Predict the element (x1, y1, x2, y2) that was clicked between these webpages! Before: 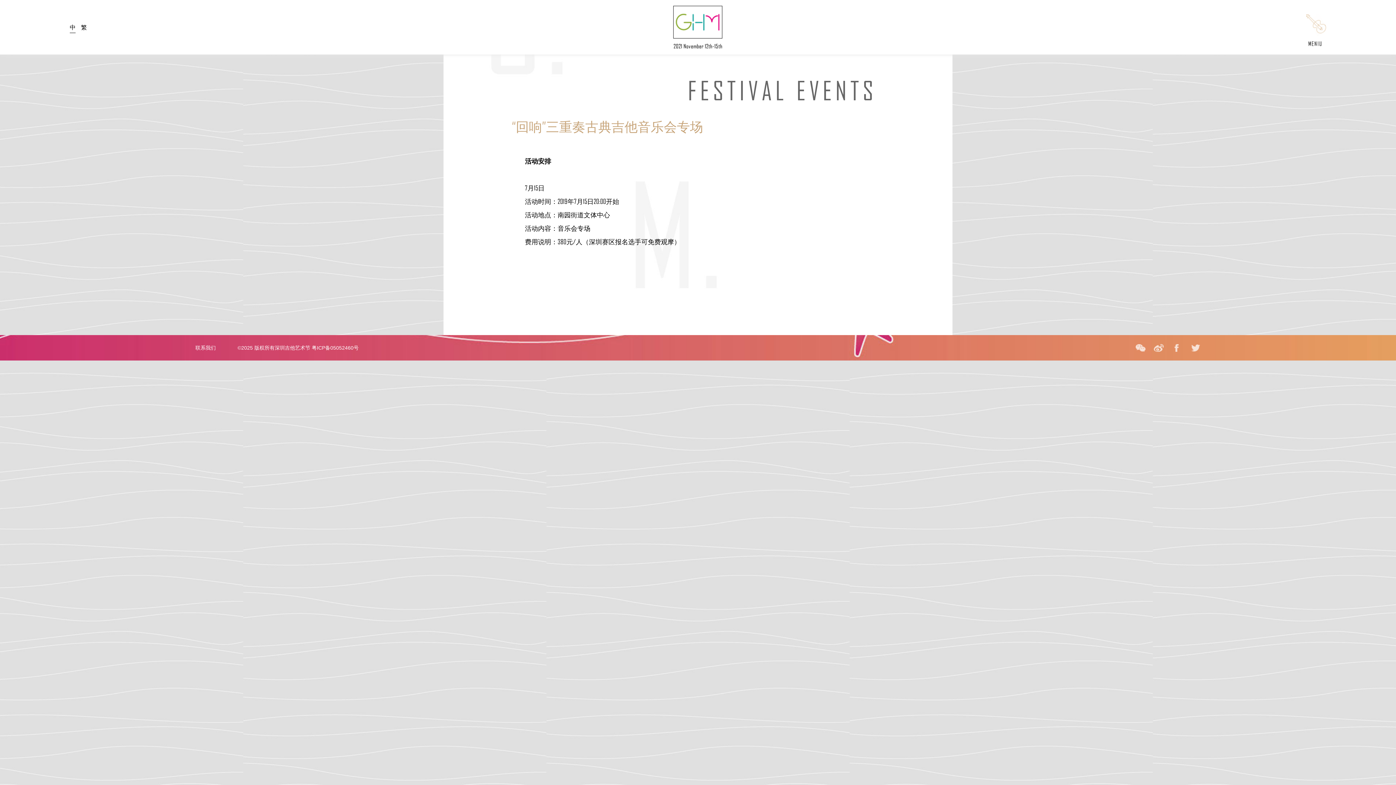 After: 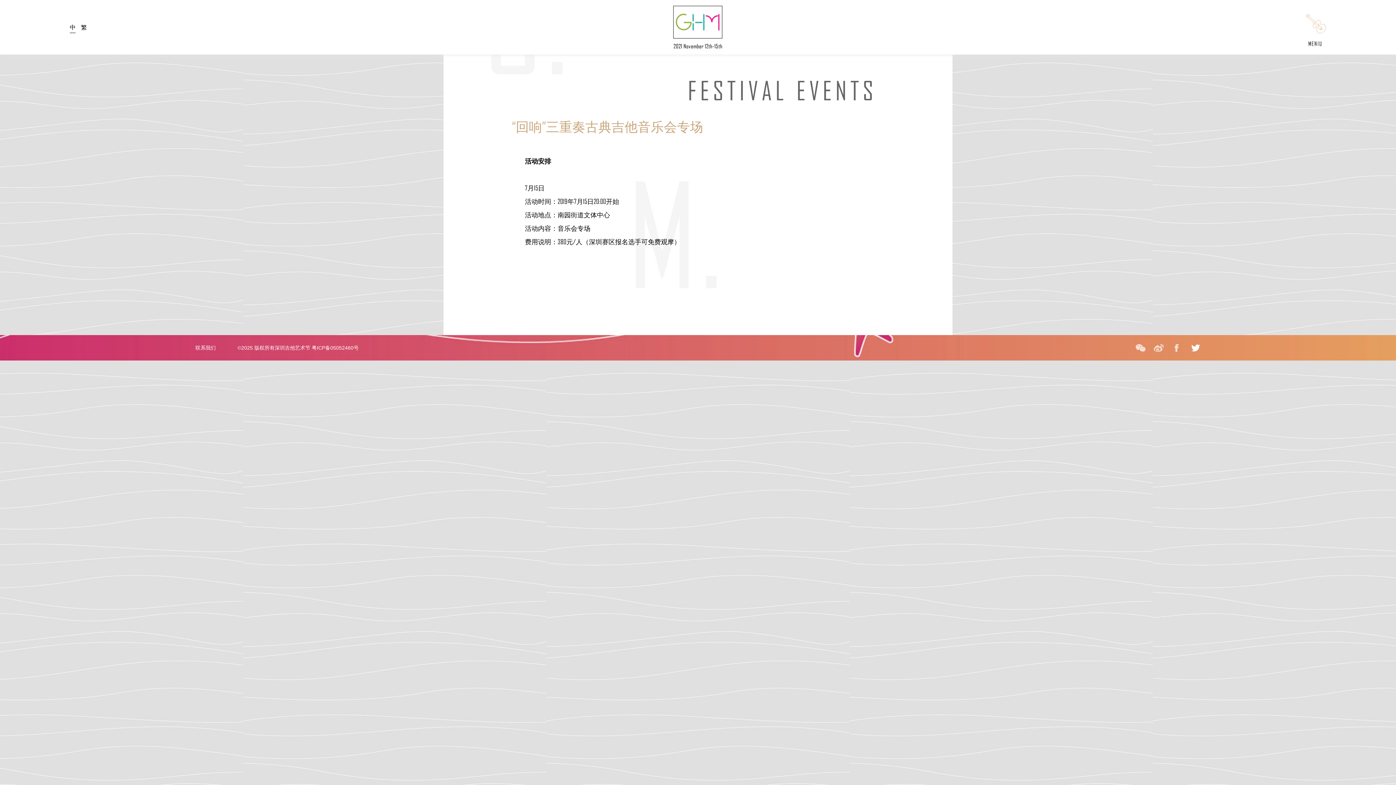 Action: bbox: (1189, 342, 1200, 353)